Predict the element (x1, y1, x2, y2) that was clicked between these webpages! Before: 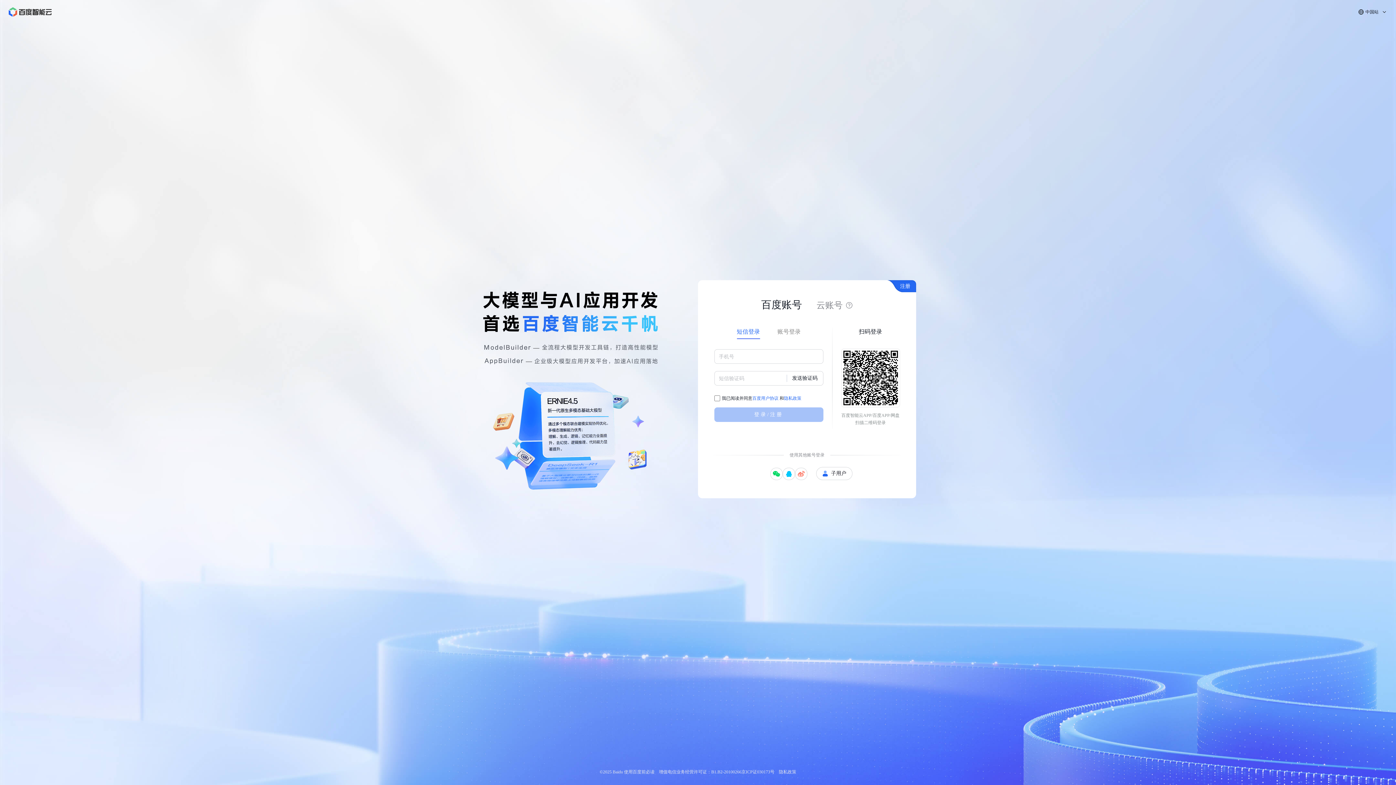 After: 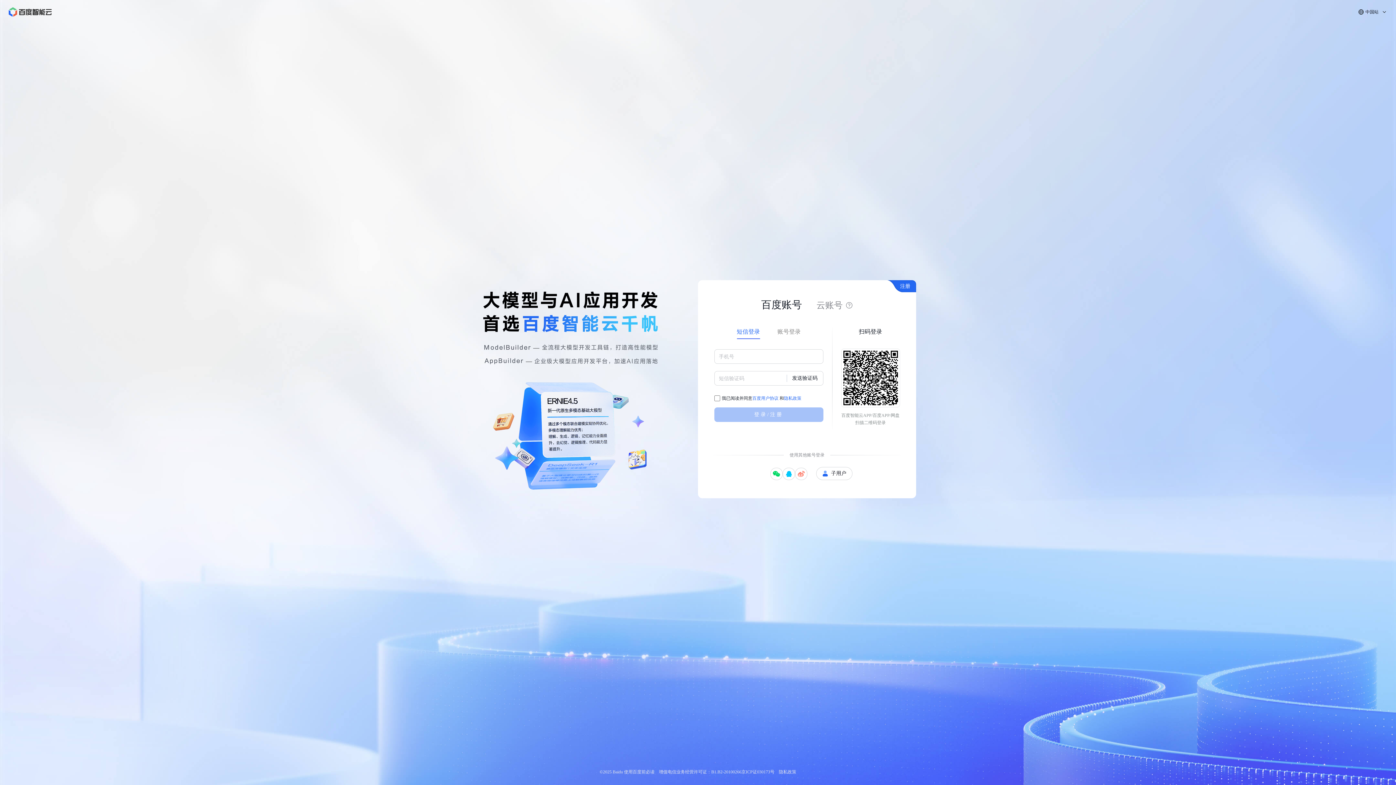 Action: bbox: (779, 769, 796, 774) label: 隐私政策